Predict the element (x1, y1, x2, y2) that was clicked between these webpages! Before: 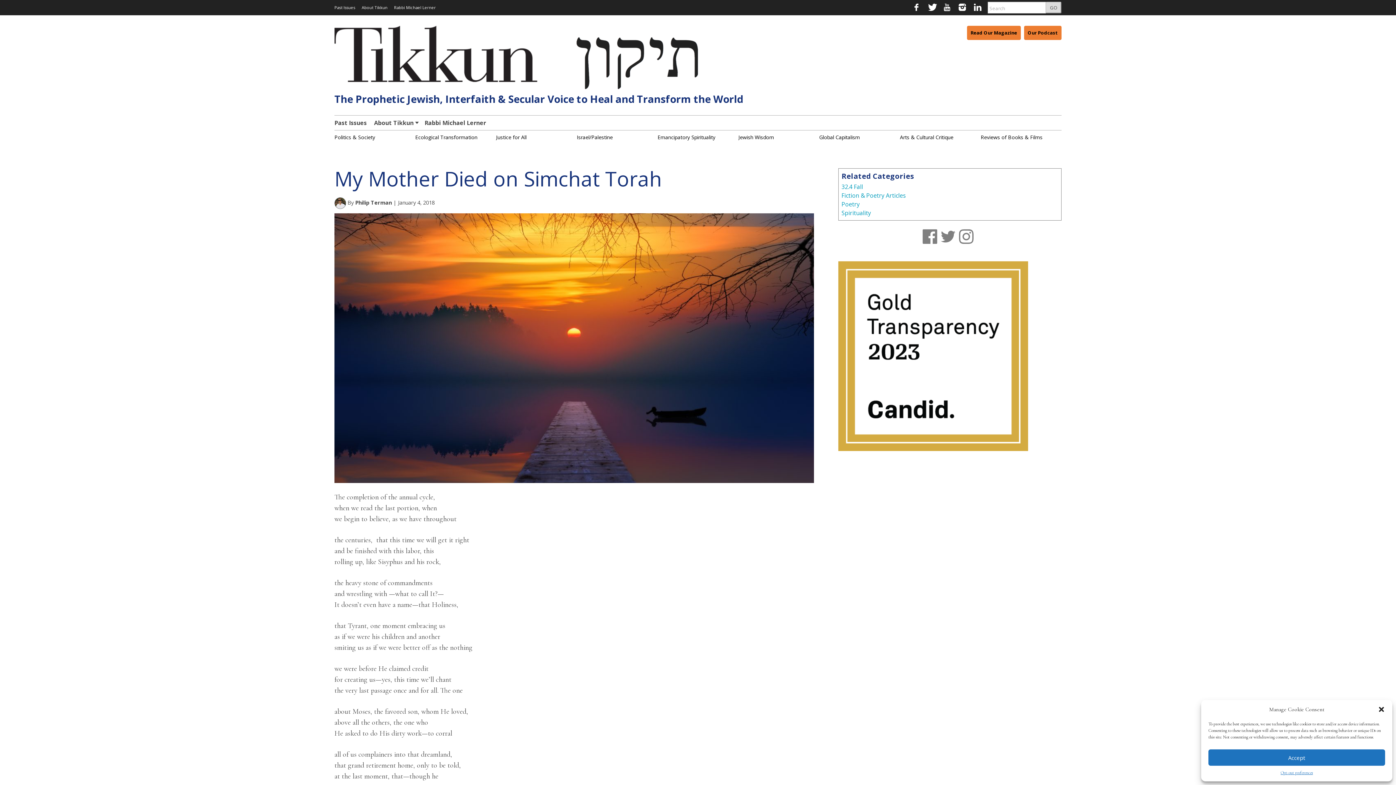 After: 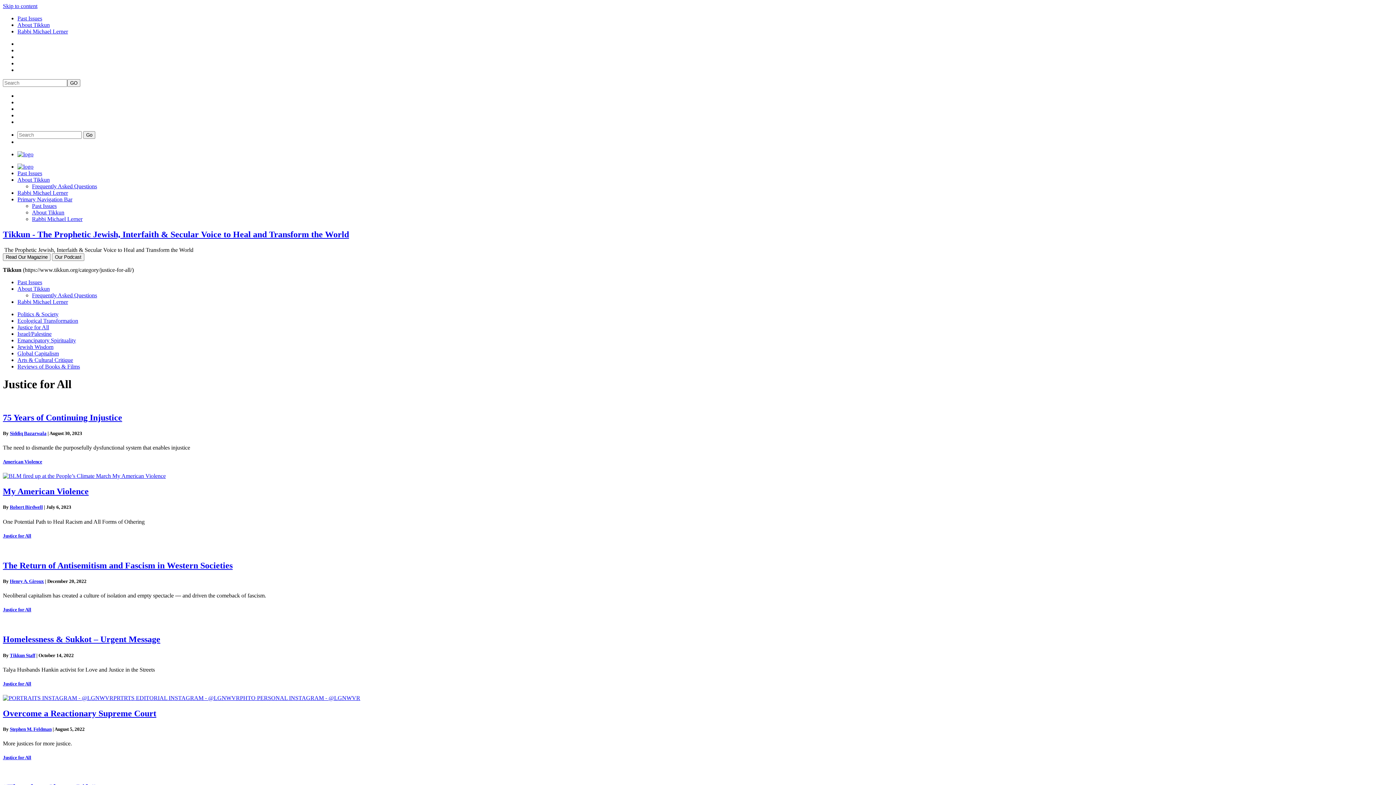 Action: label: Justice for All bbox: (496, 133, 526, 140)